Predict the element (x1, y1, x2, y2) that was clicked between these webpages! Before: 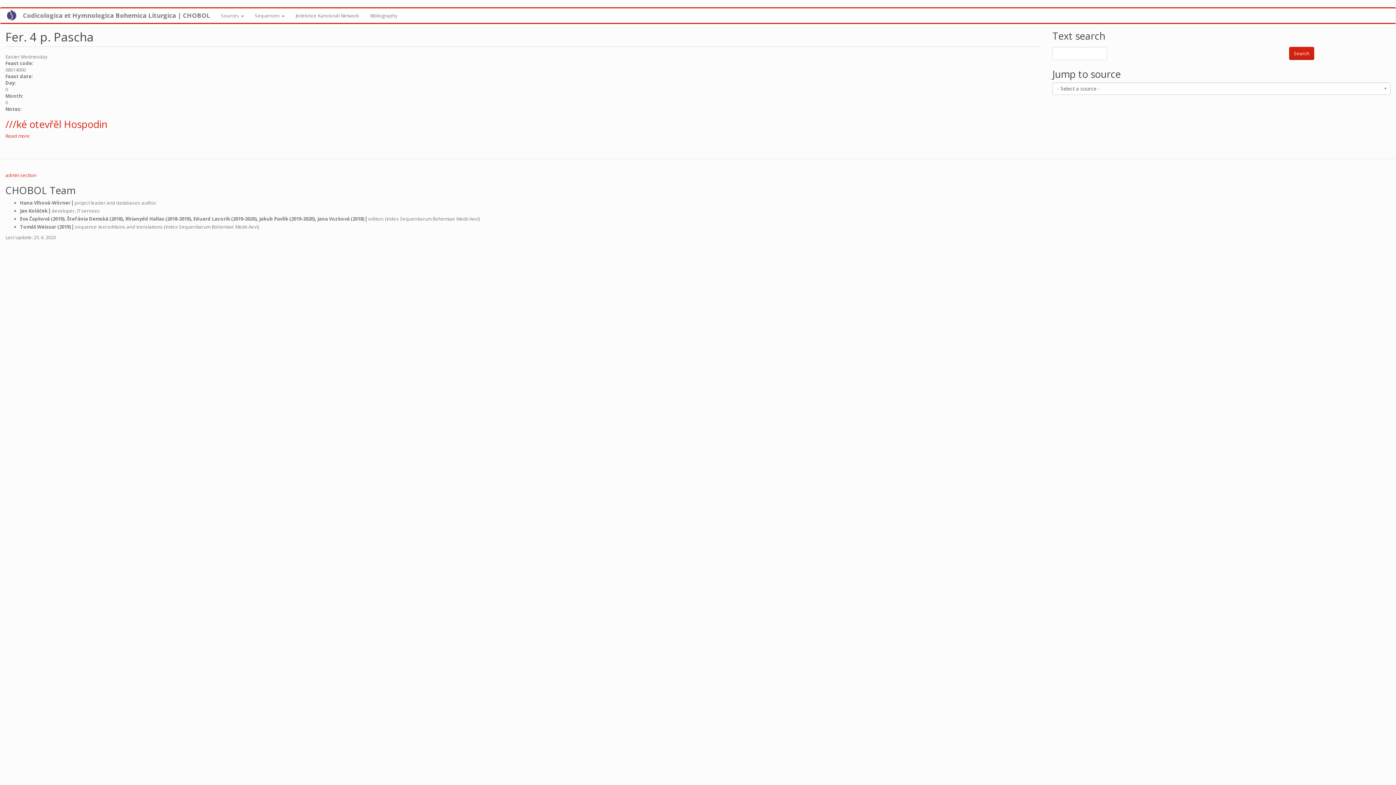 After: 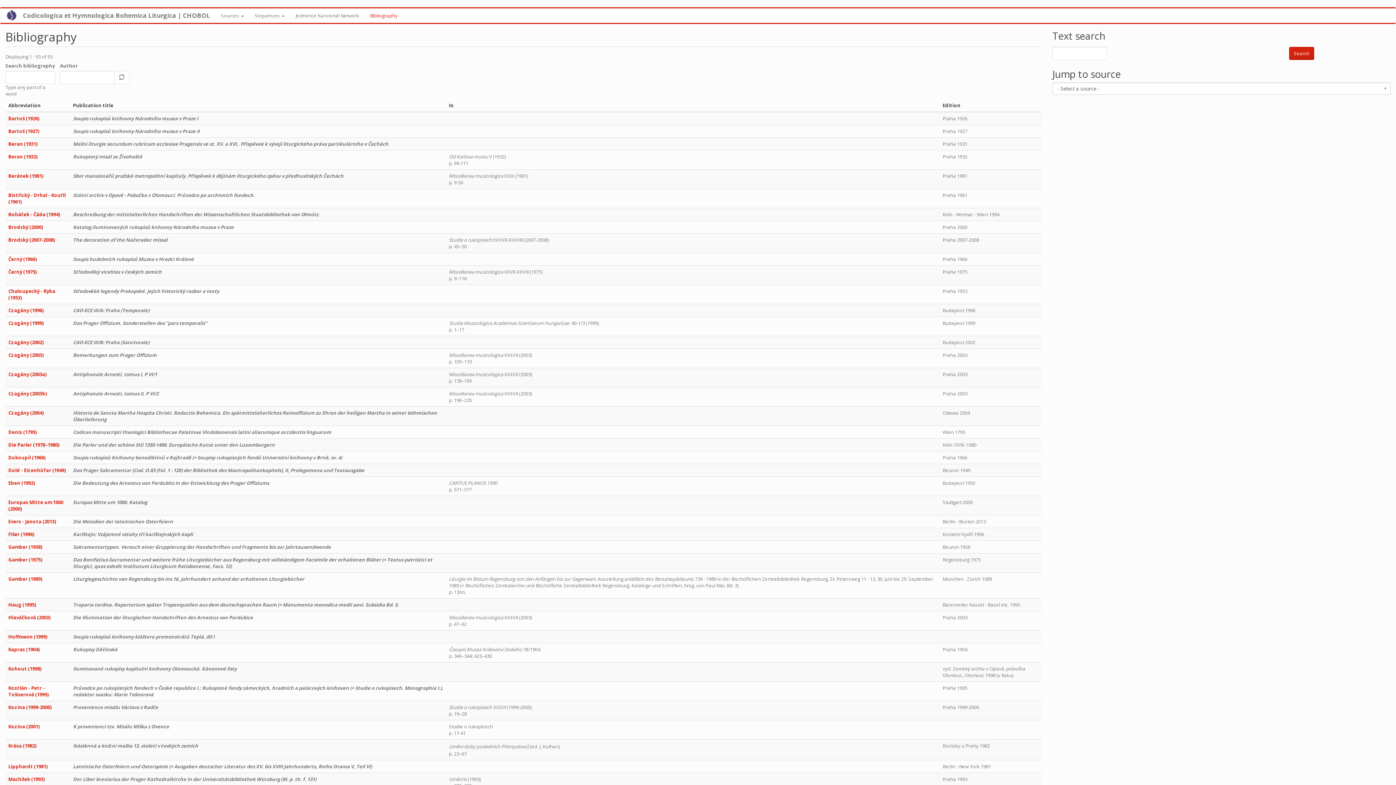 Action: bbox: (364, 8, 403, 22) label: Bibliography